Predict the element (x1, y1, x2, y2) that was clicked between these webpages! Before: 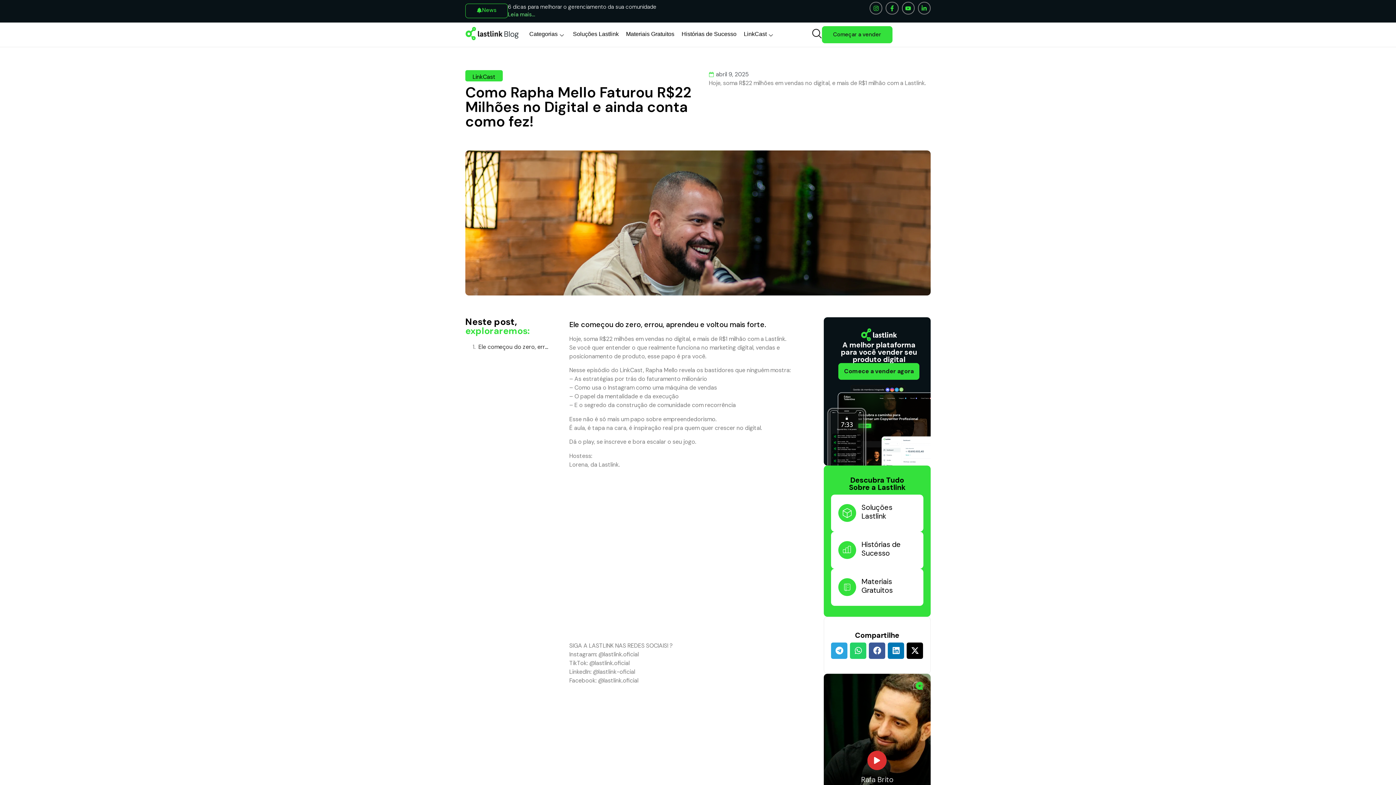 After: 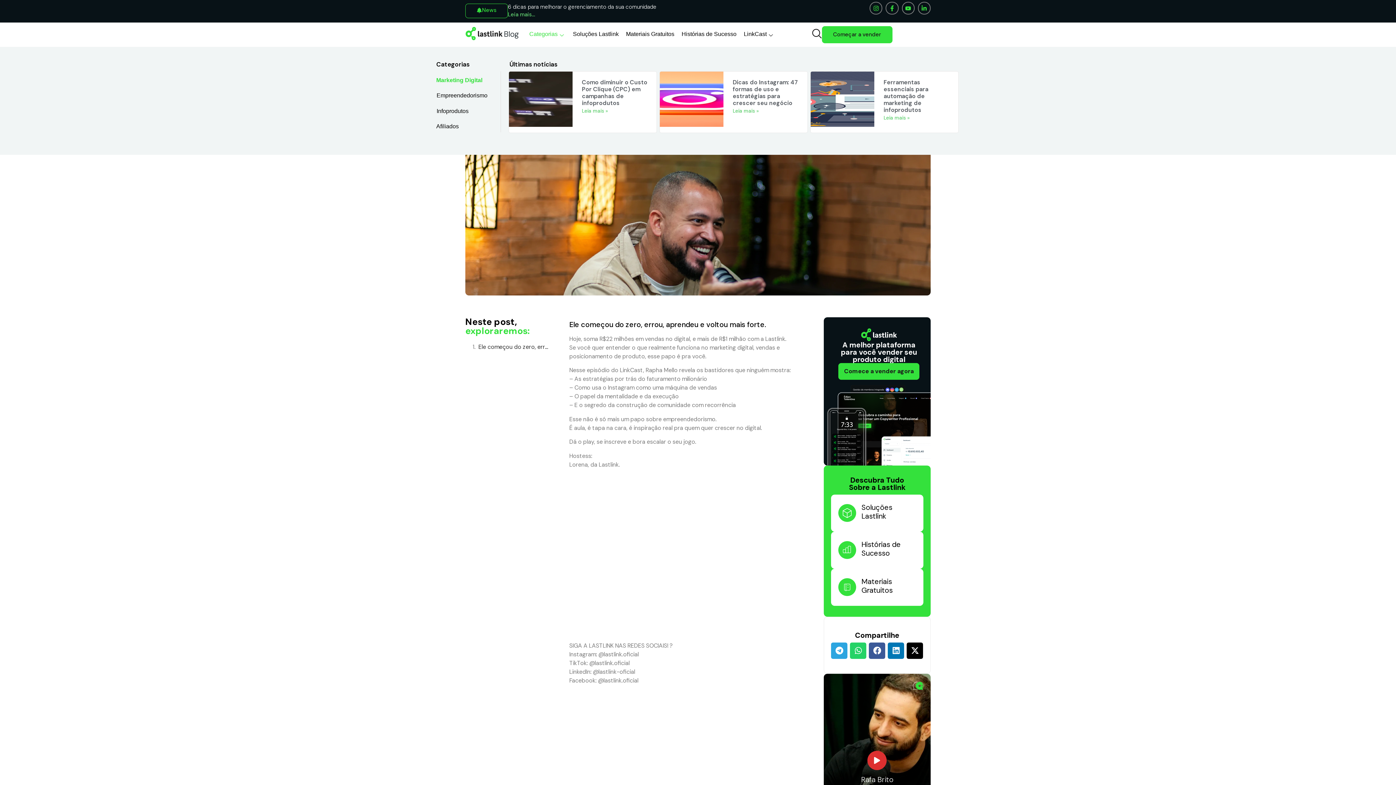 Action: label: Categorias bbox: (529, 26, 573, 41)